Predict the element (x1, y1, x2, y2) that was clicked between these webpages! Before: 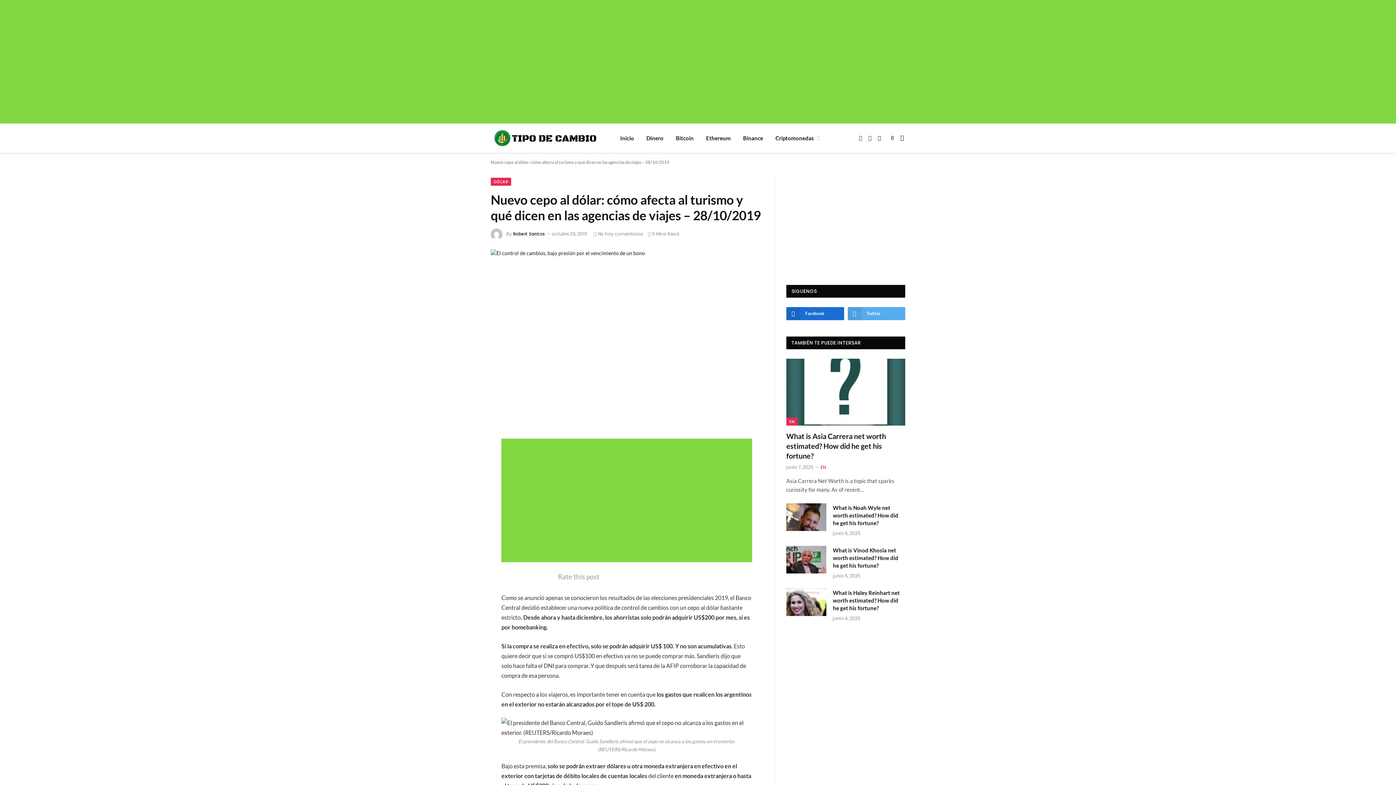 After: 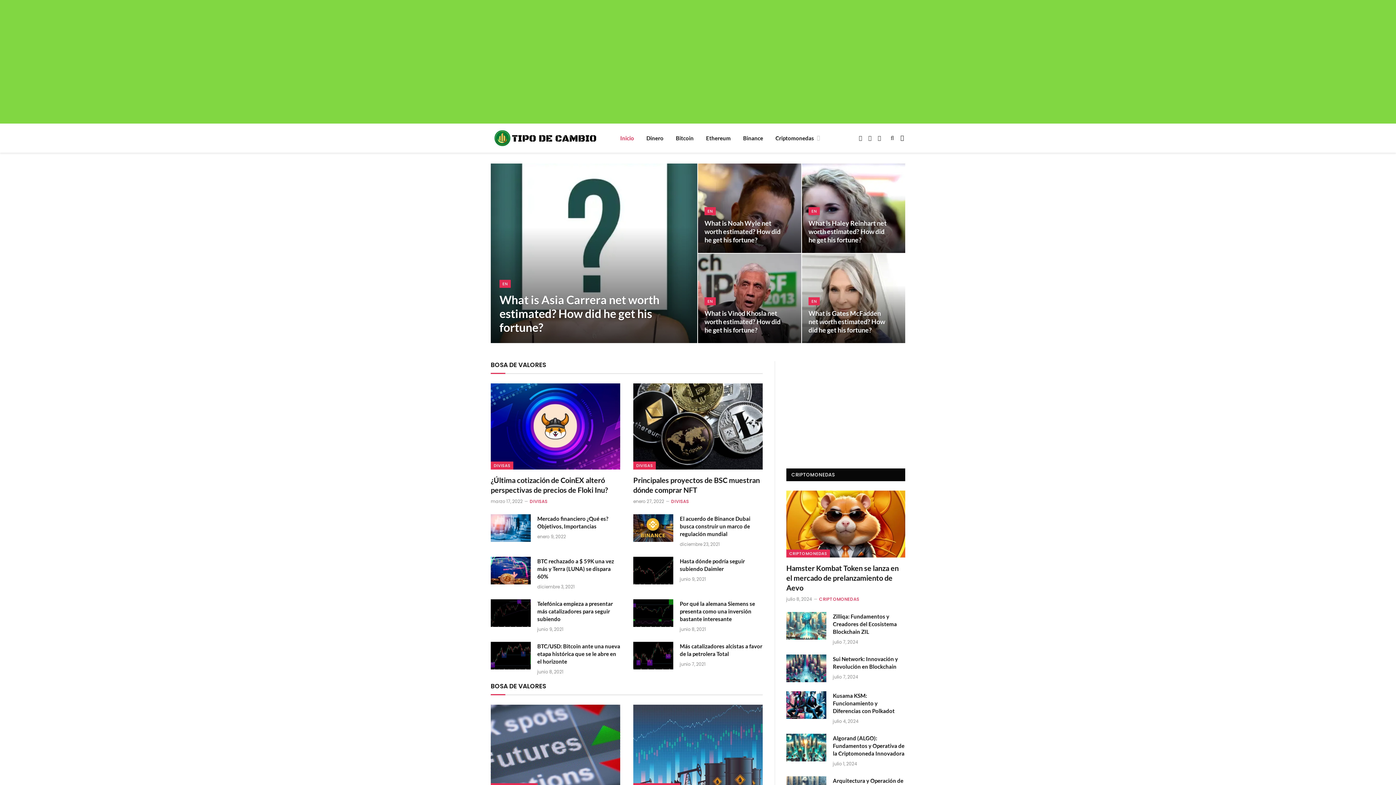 Action: label: Inicio bbox: (614, 123, 640, 152)